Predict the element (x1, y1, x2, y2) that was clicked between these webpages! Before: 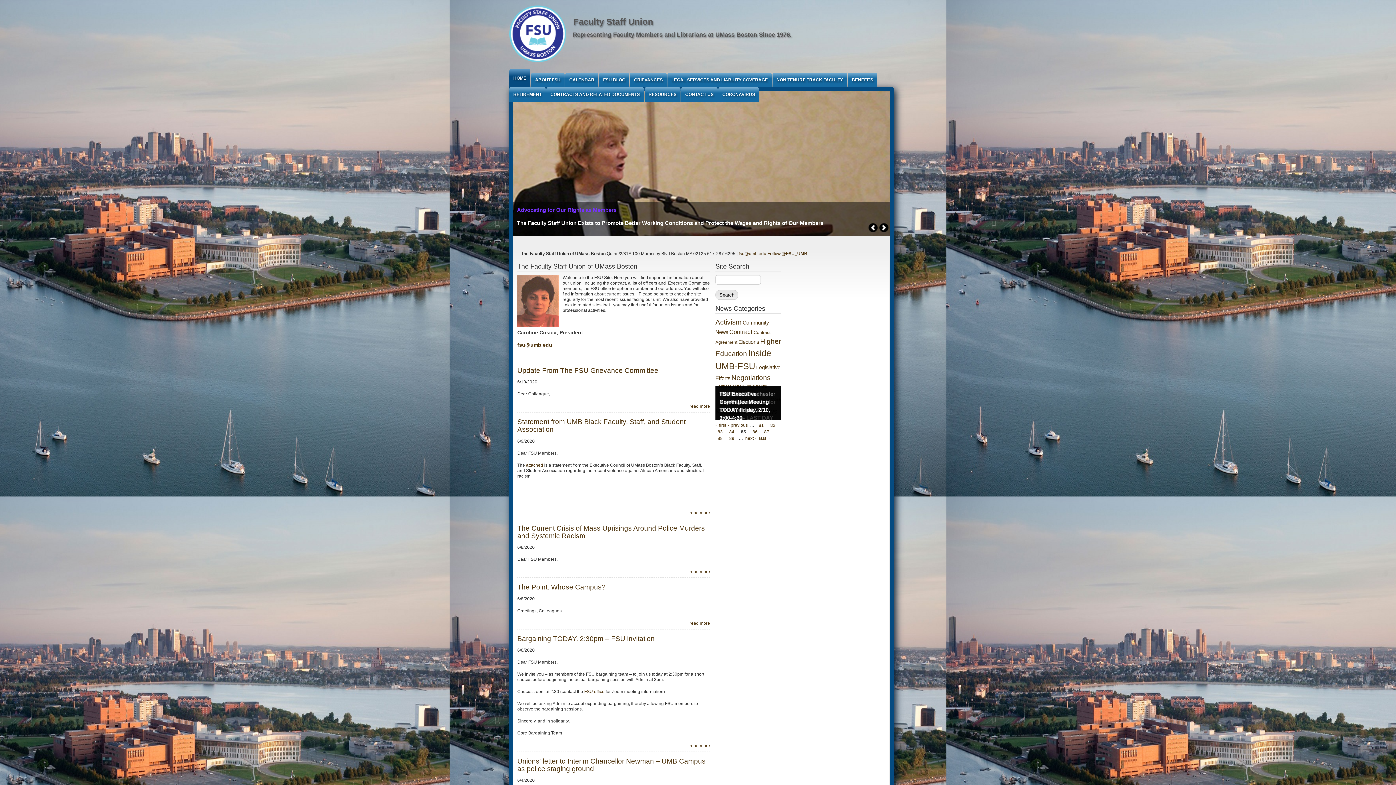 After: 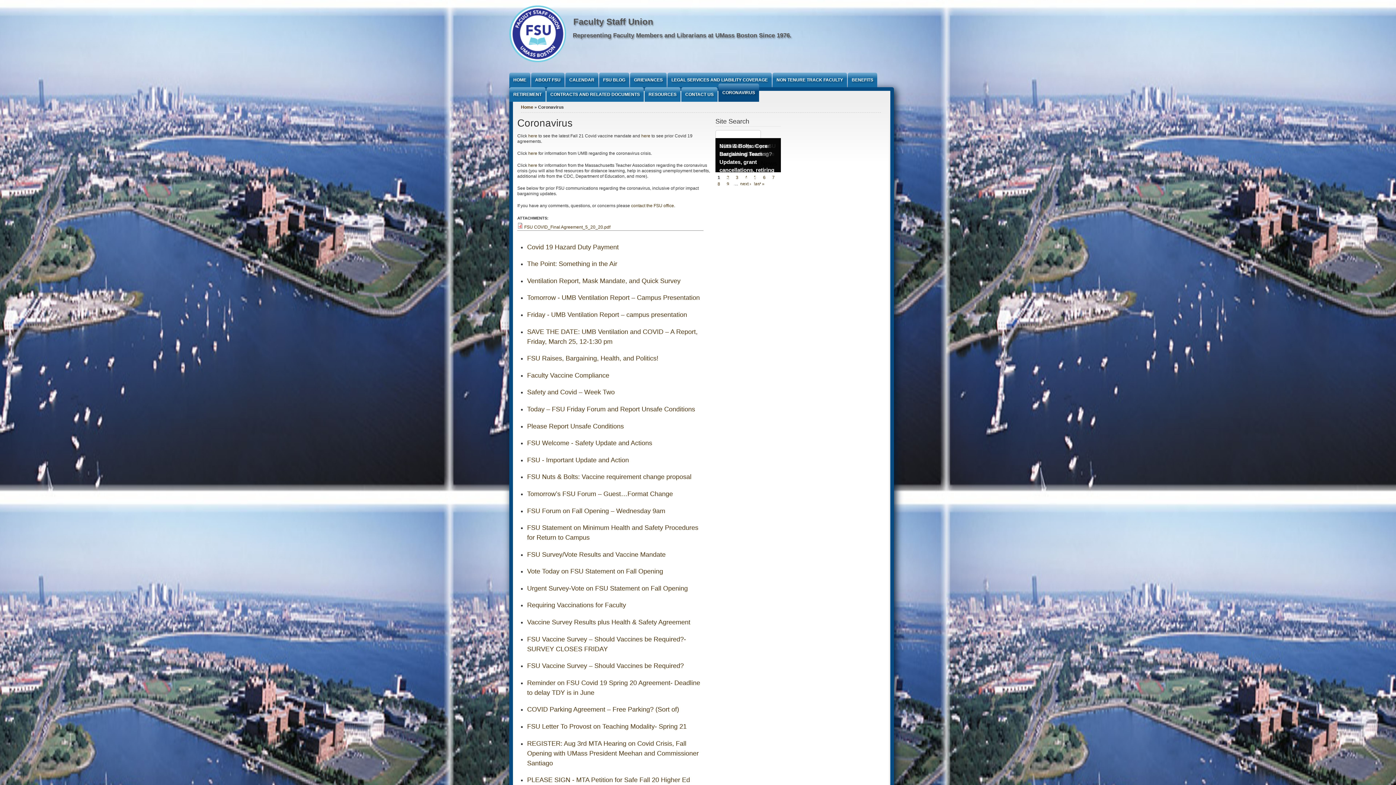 Action: bbox: (718, 87, 759, 101) label: CORONAVIRUS